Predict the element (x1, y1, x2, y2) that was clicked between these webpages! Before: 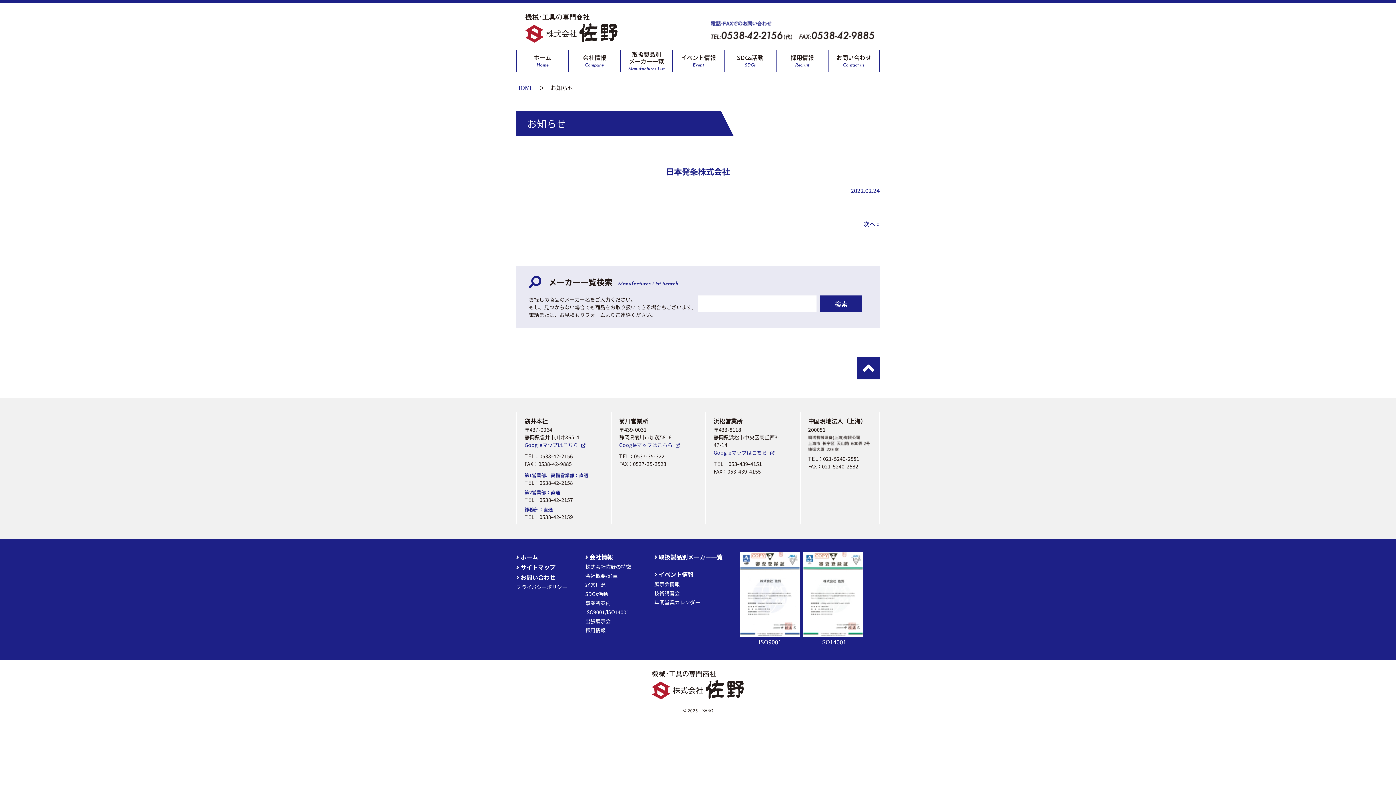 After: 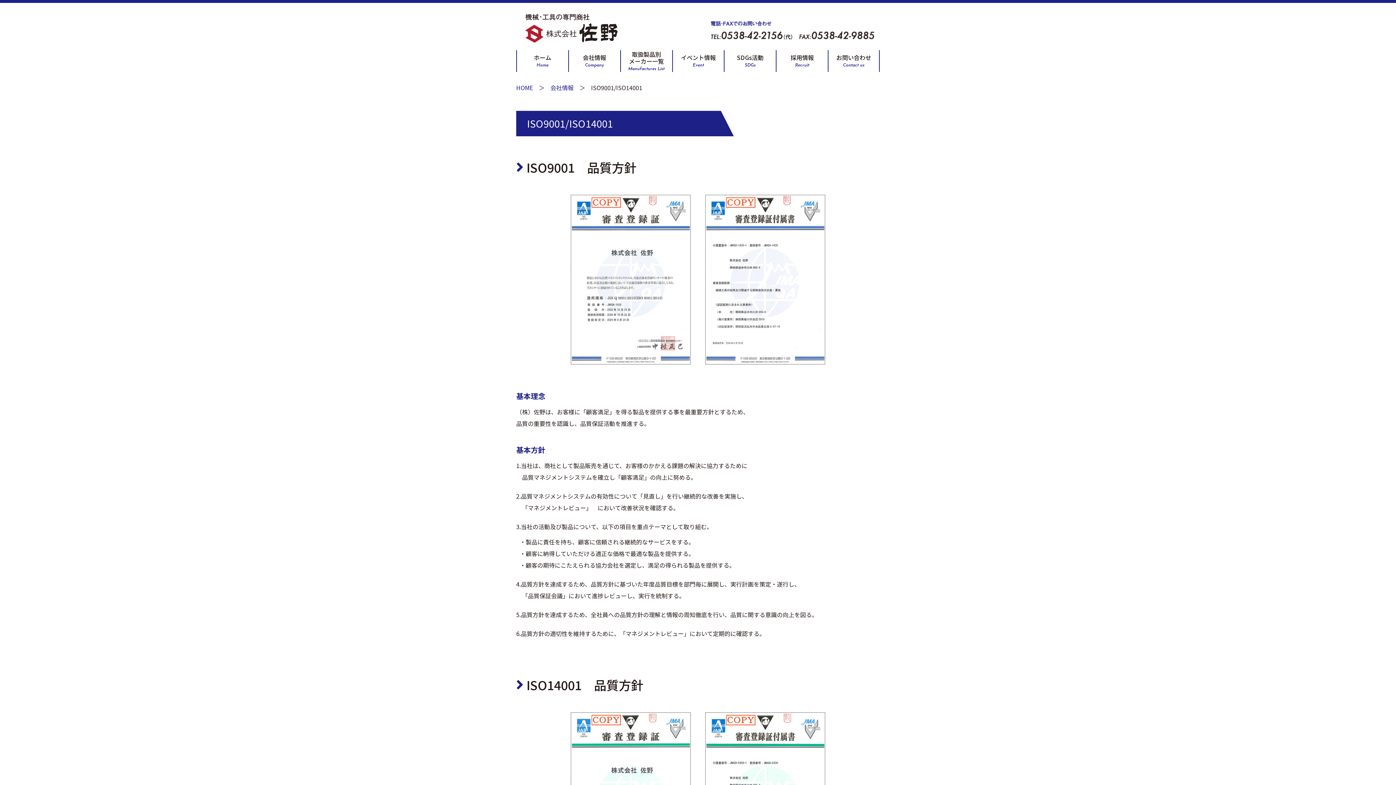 Action: label: ISO9001/ISO14001 bbox: (585, 608, 629, 616)